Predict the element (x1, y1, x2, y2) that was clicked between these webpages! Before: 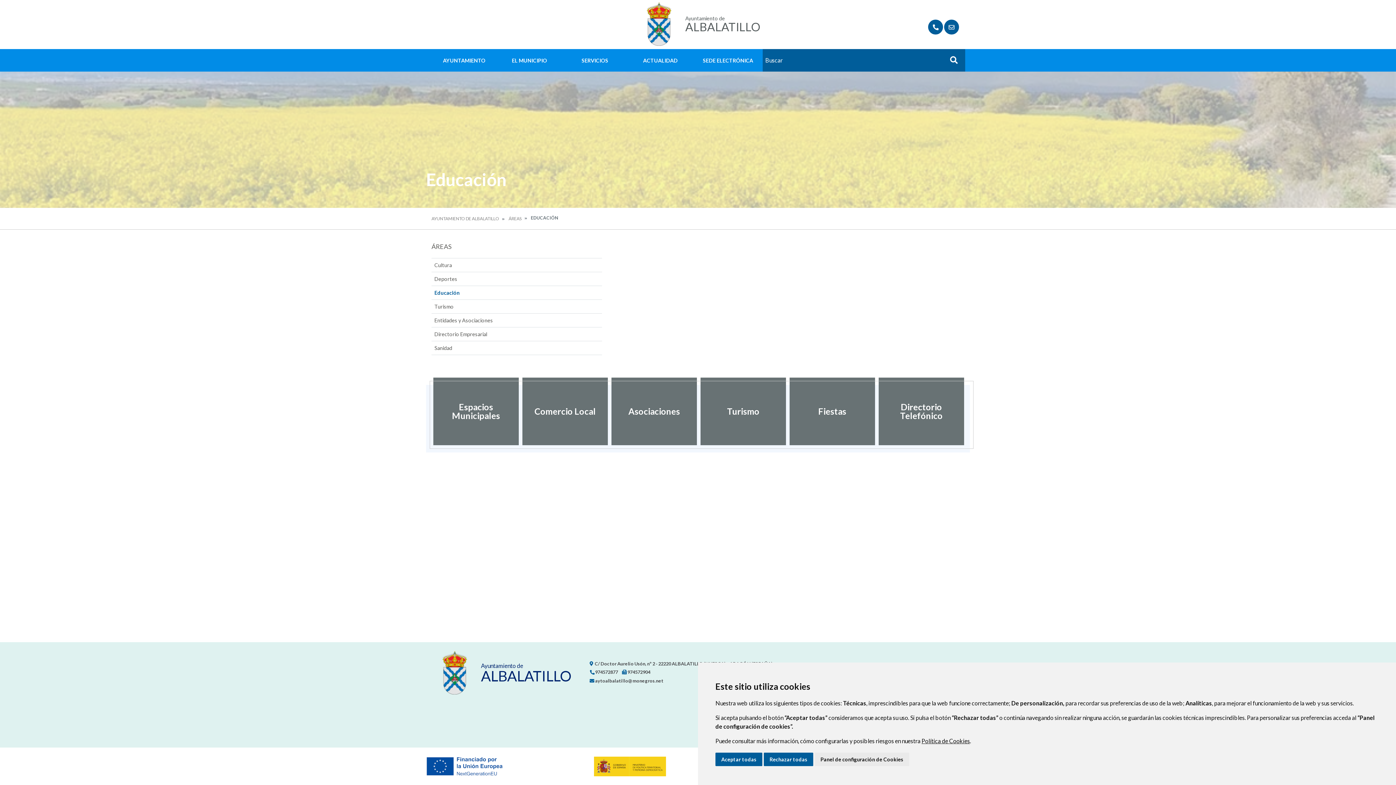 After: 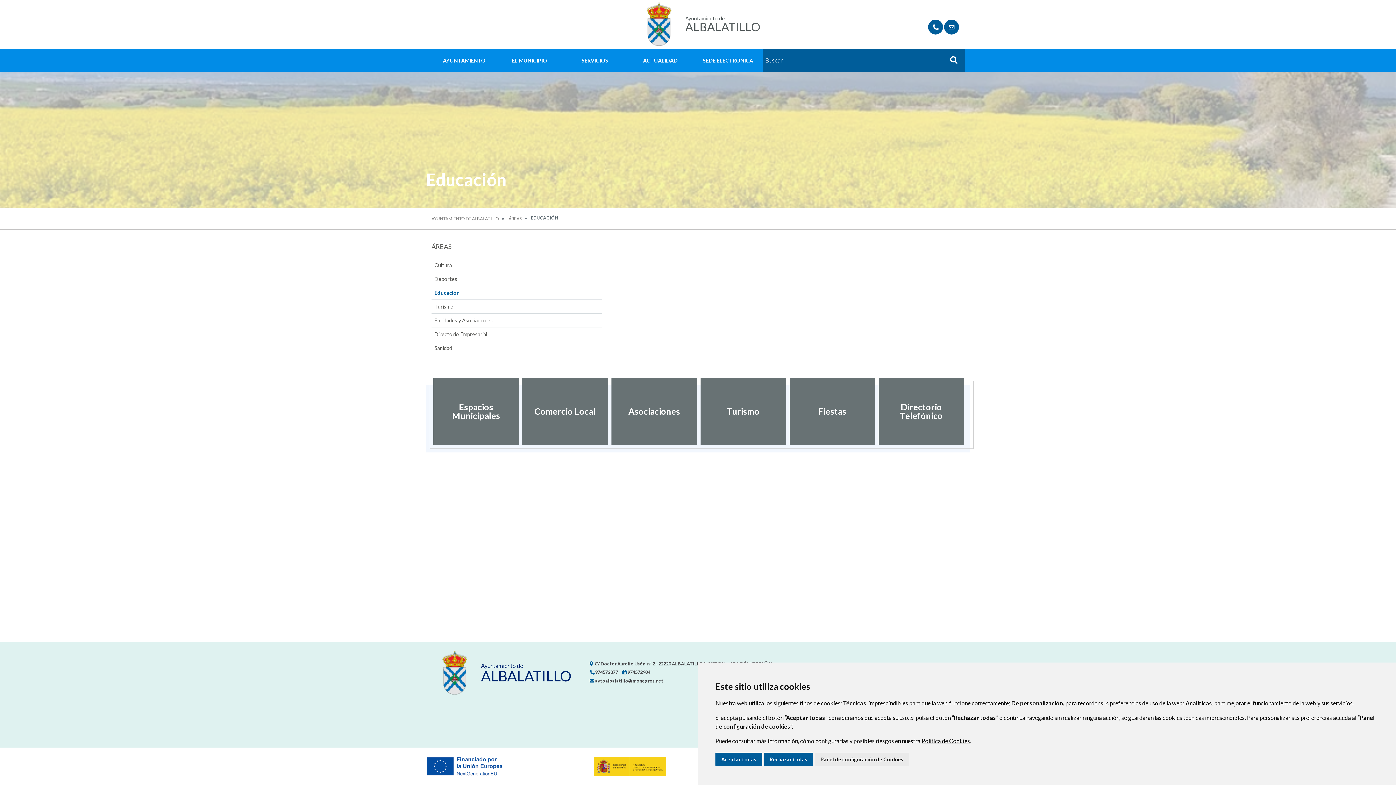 Action: bbox: (589, 678, 663, 684) label: M:
 aytoalbalatillo@monegros.net